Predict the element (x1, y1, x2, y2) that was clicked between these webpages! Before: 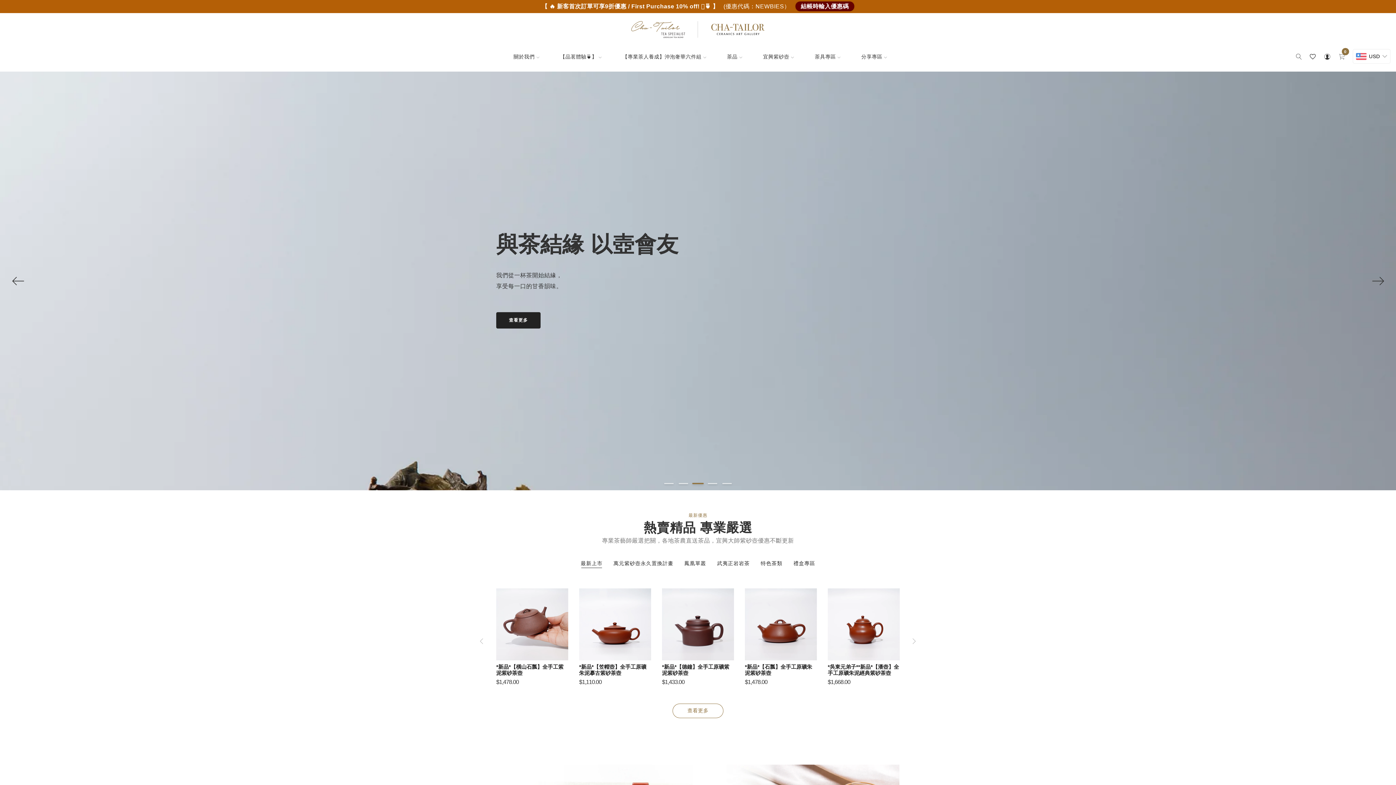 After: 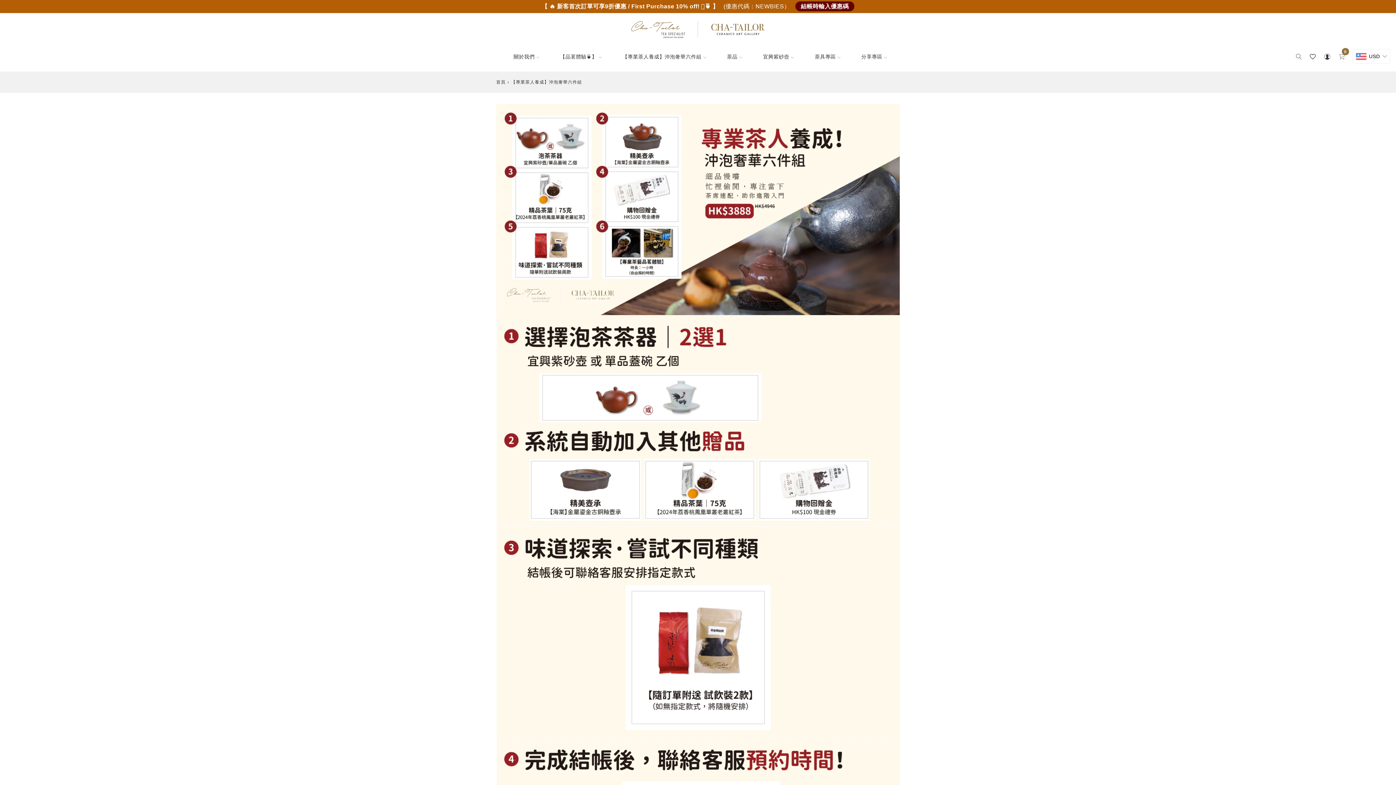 Action: label: 【專業茶人養成】沖泡奢華六件組 bbox: (609, 29, 714, 58)